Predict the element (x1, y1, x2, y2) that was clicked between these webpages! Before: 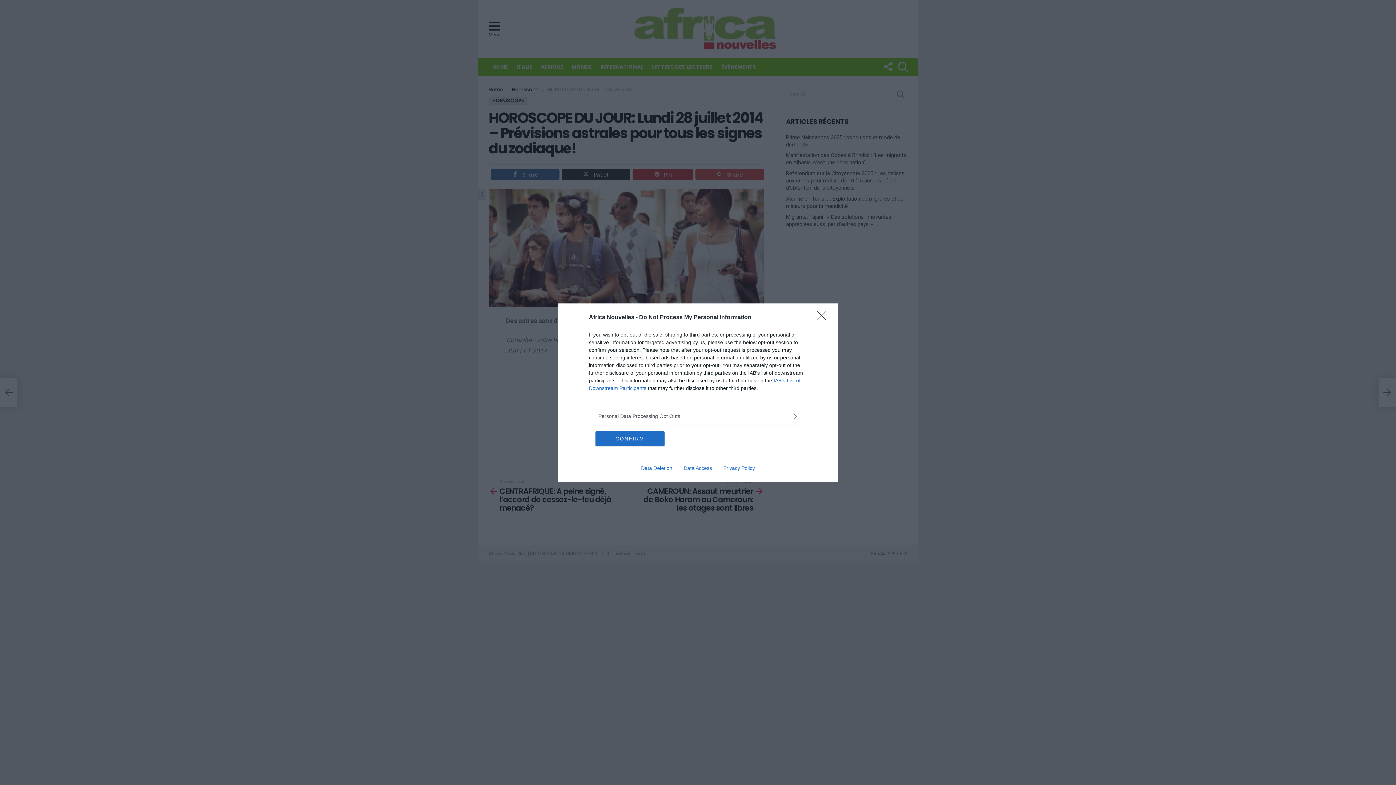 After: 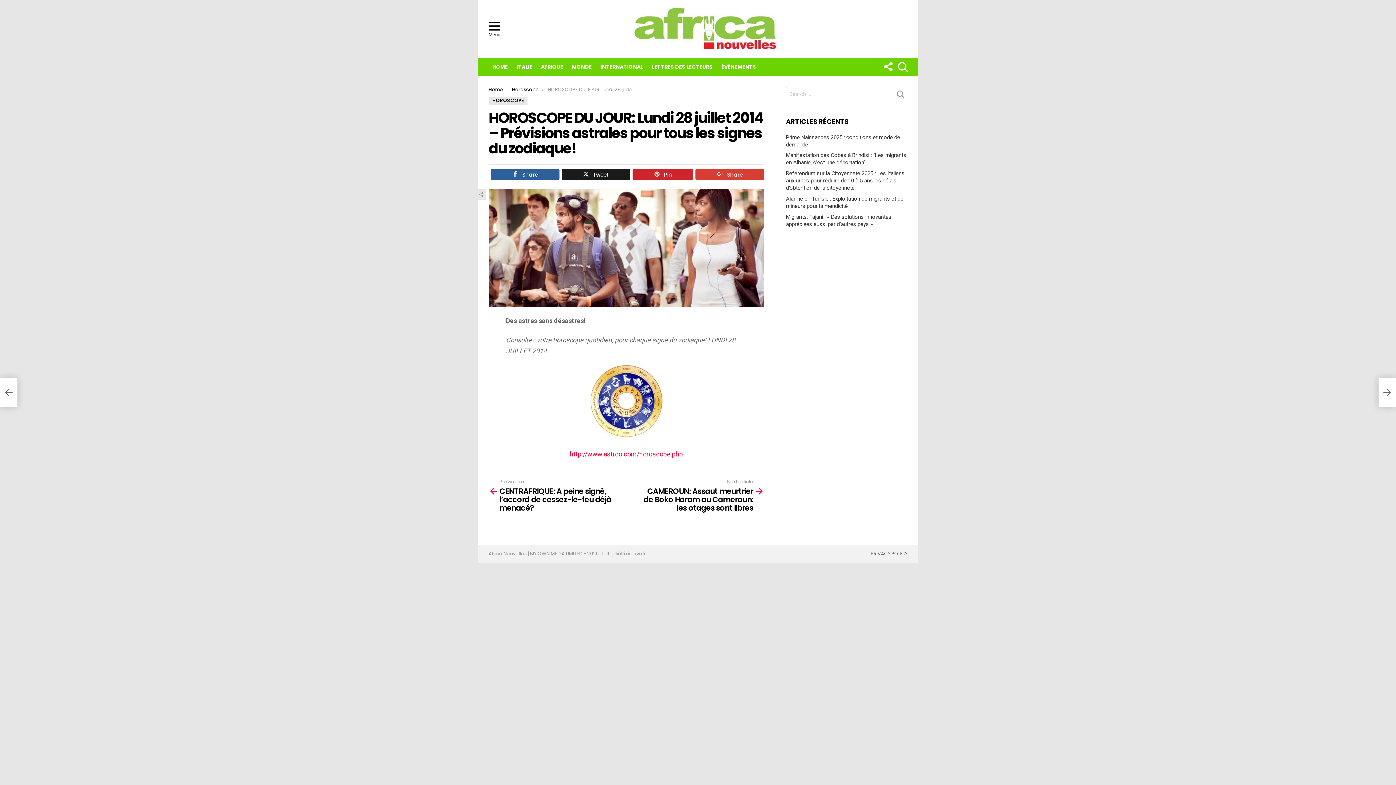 Action: label: Close bbox: (817, 310, 830, 324)